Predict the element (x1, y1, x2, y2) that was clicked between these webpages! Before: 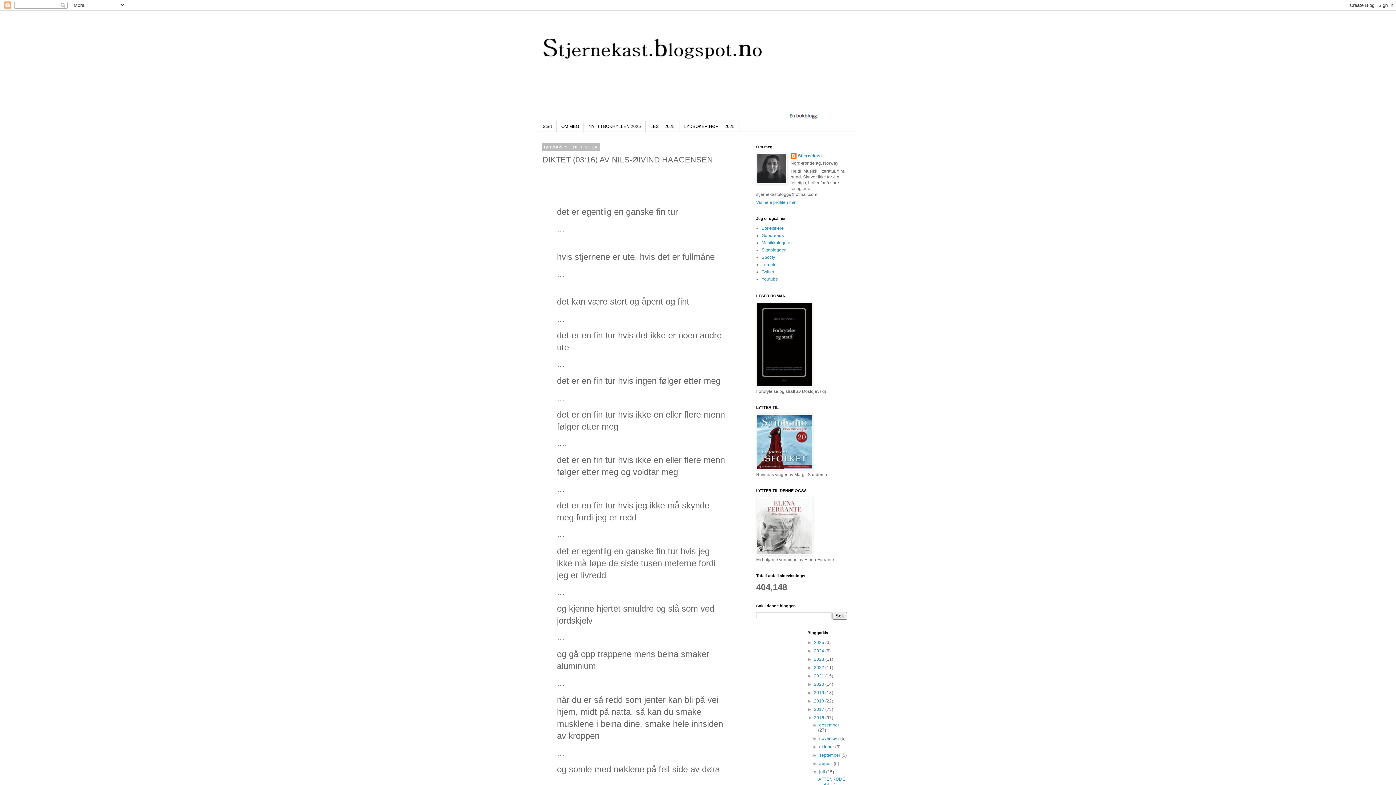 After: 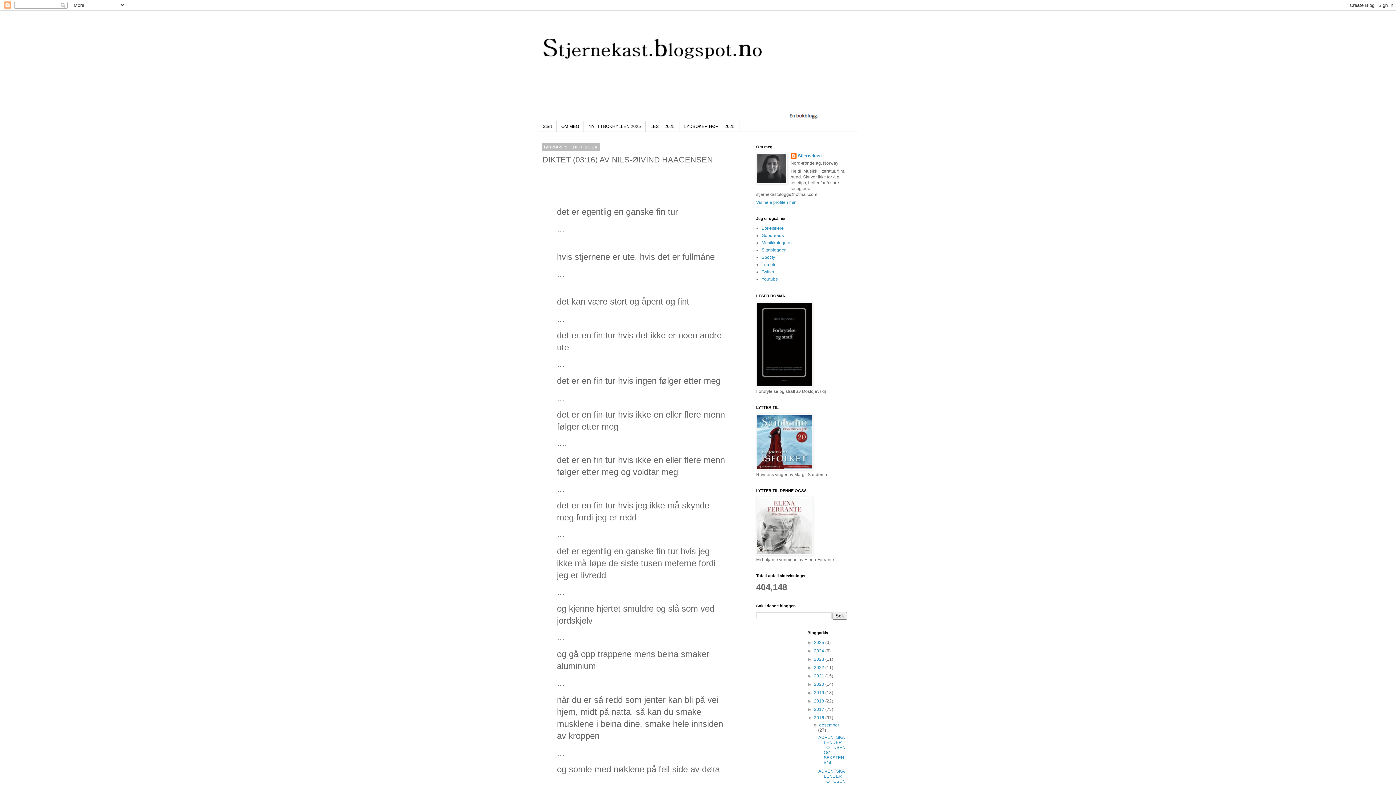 Action: label: ►   bbox: (812, 723, 819, 728)